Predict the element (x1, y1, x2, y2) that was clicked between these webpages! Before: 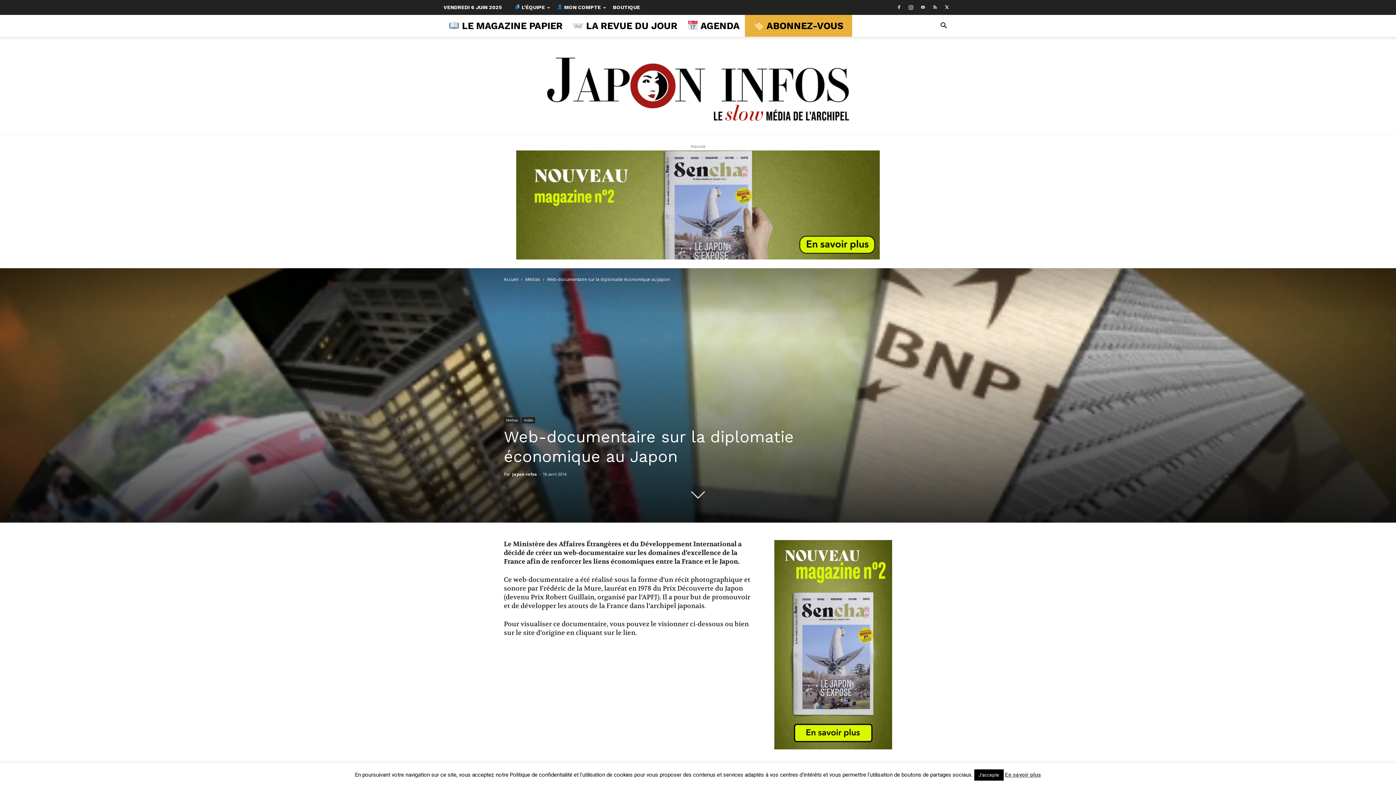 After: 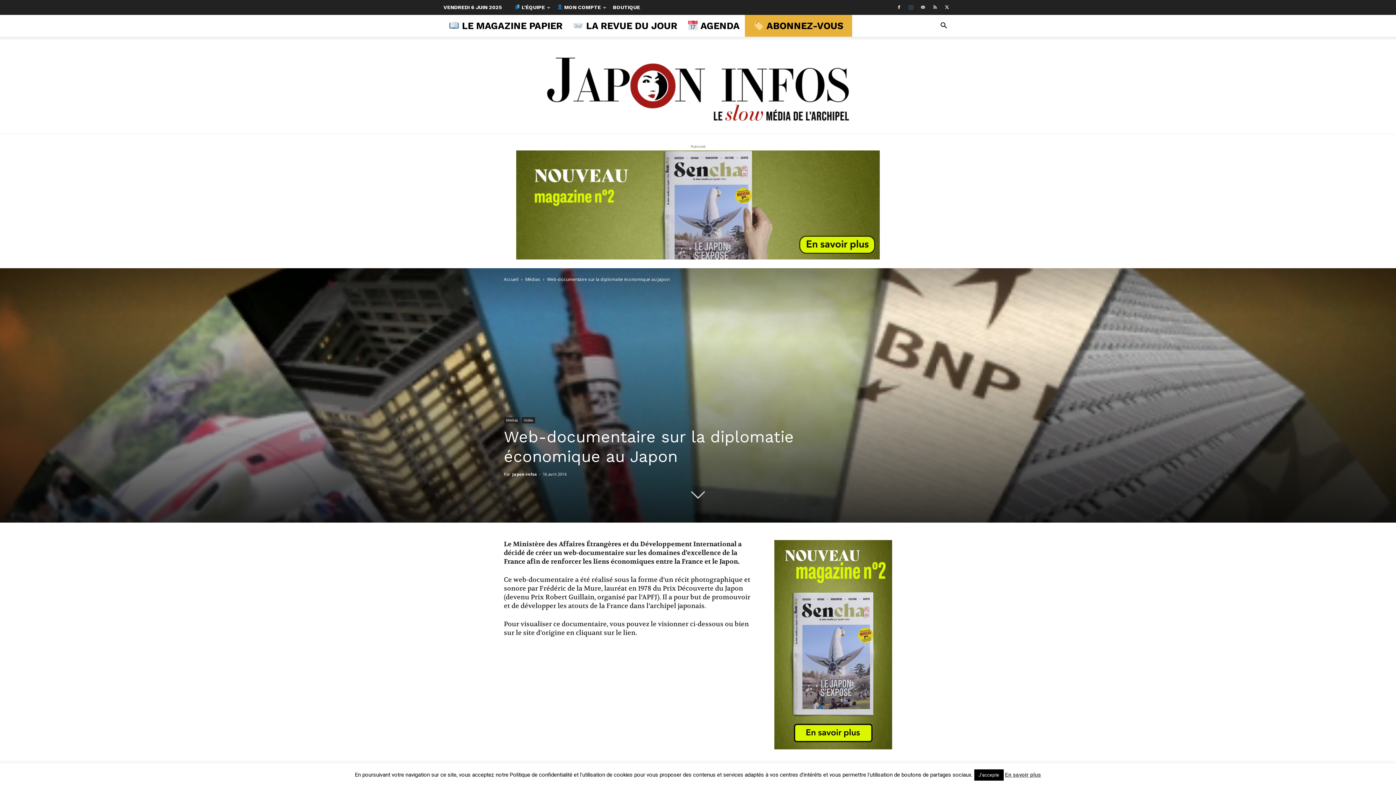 Action: bbox: (905, 0, 916, 14)